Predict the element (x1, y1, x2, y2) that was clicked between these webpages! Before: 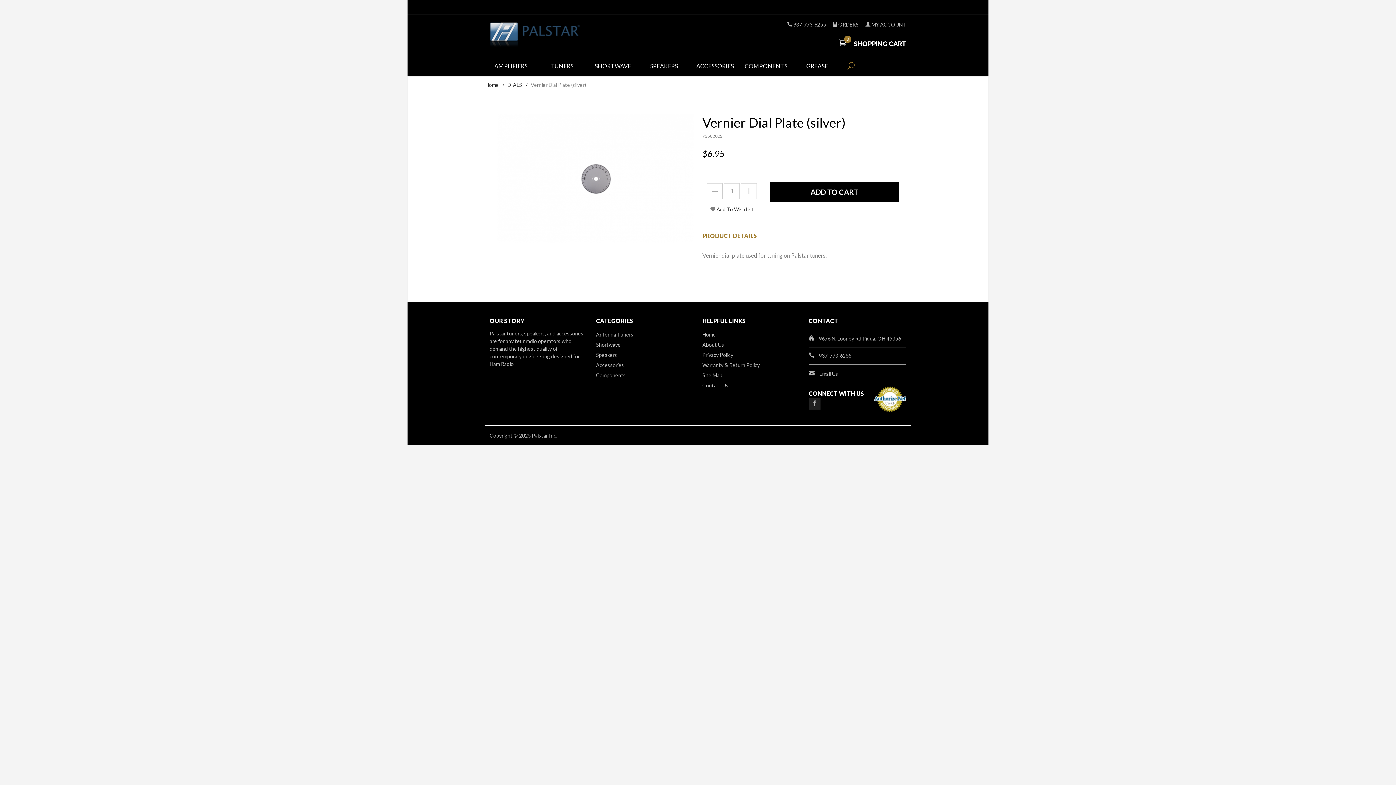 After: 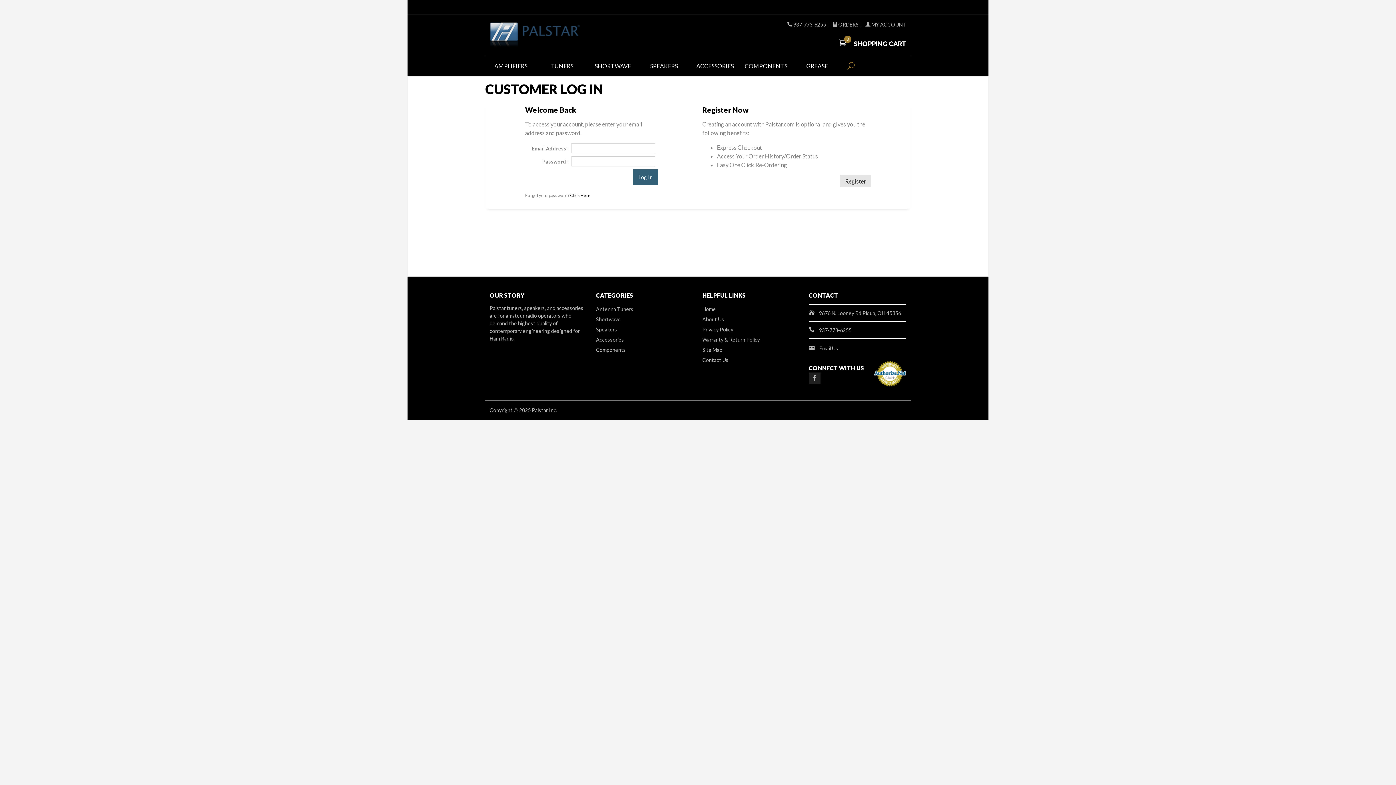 Action: label:  MY ACCOUNT bbox: (865, 21, 906, 27)